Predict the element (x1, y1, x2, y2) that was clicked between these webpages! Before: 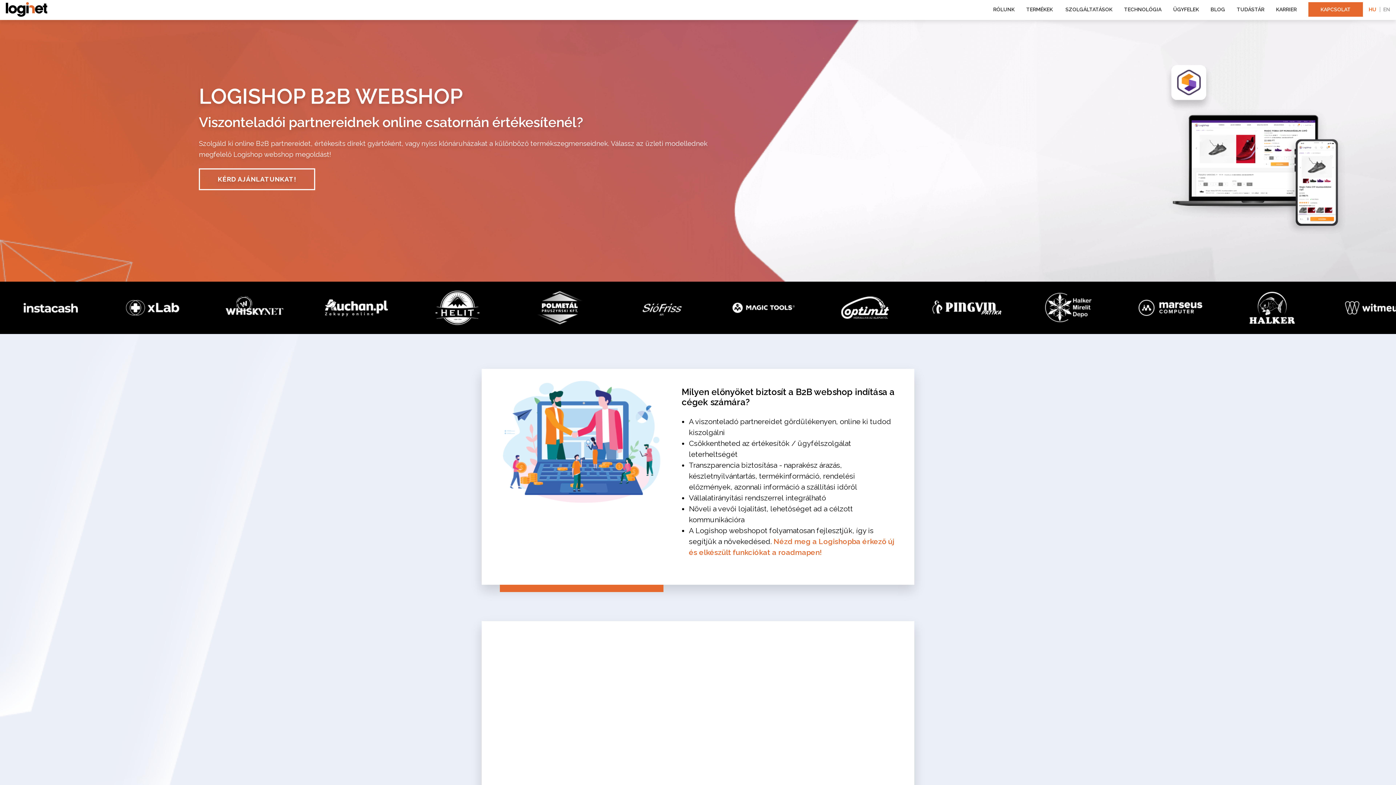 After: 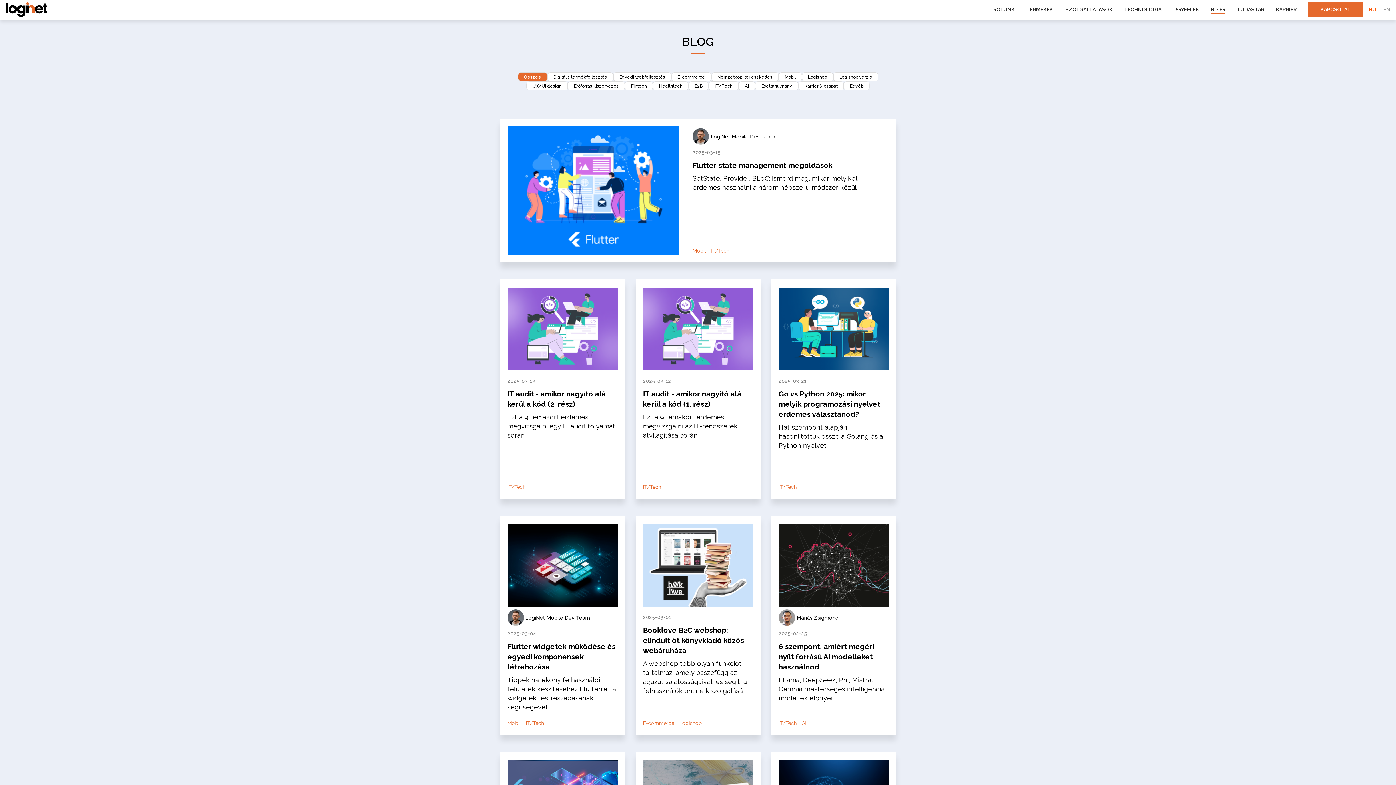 Action: label: BLOG
 bbox: (1210, 6, 1225, 16)